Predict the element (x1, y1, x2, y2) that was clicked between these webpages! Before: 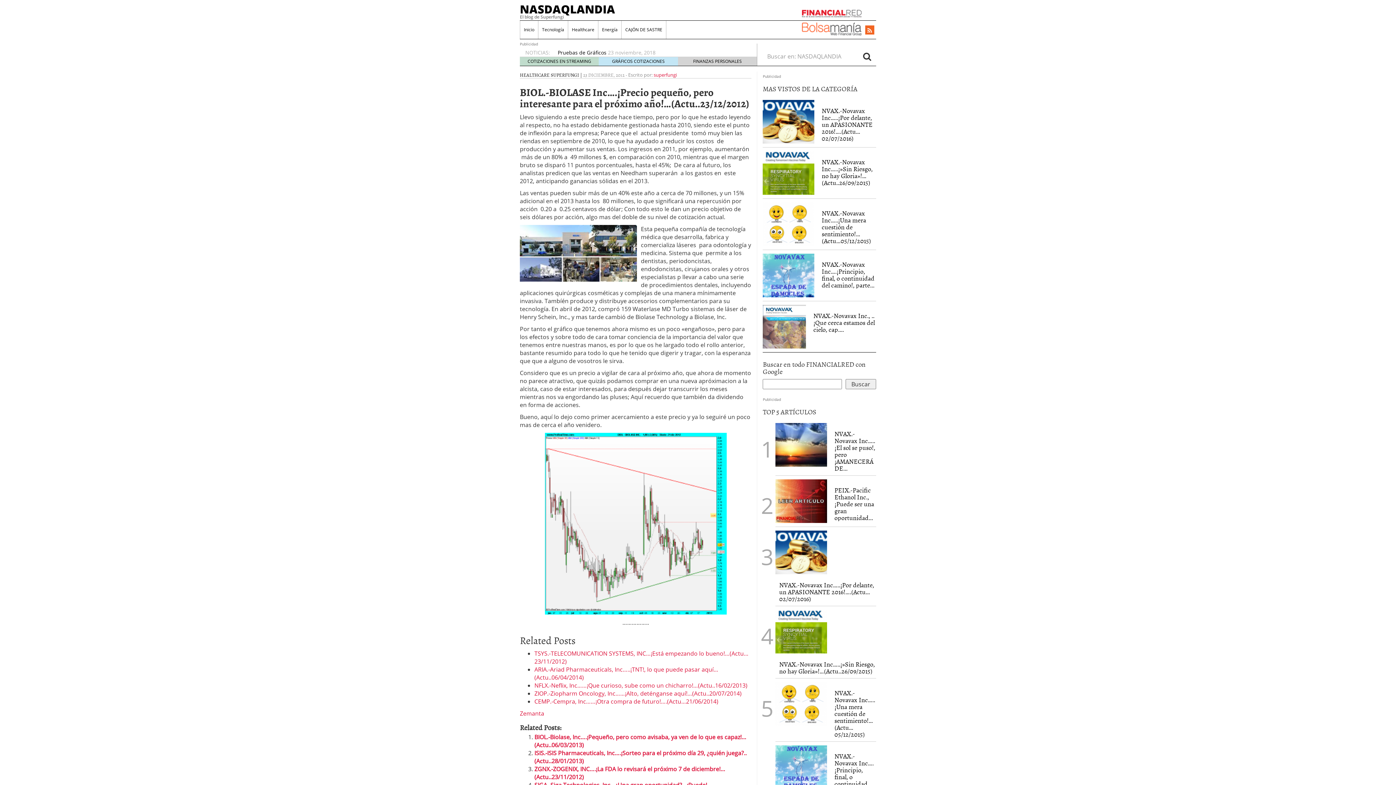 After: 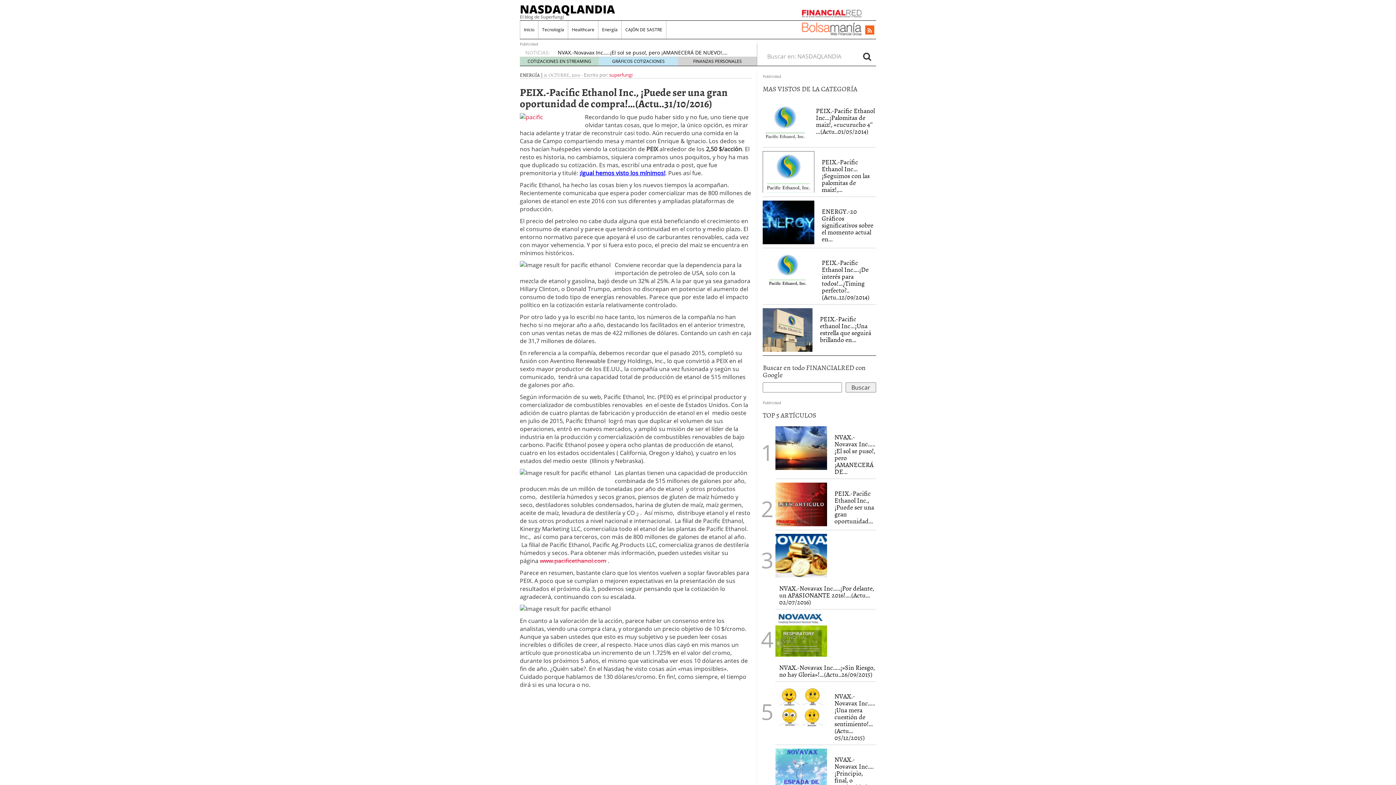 Action: bbox: (775, 496, 827, 504)